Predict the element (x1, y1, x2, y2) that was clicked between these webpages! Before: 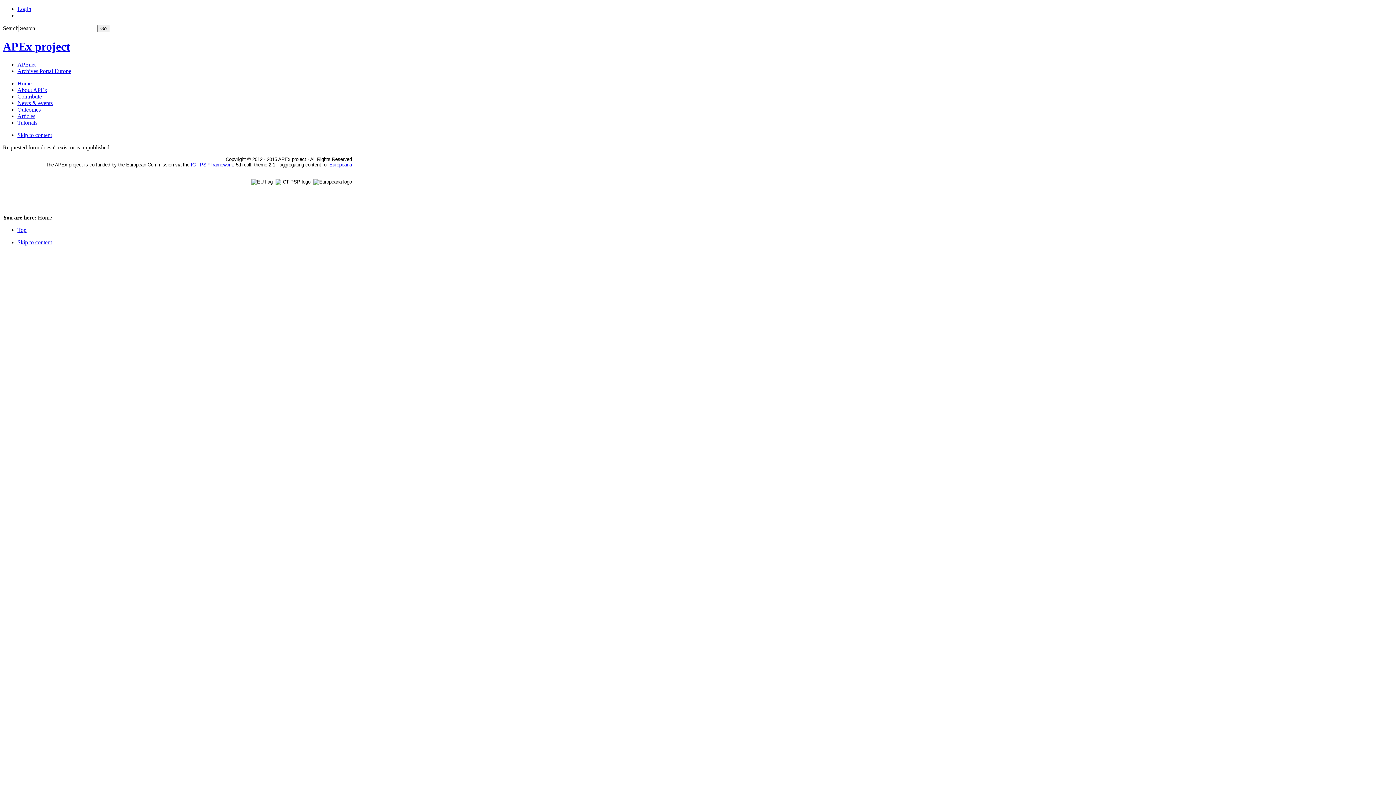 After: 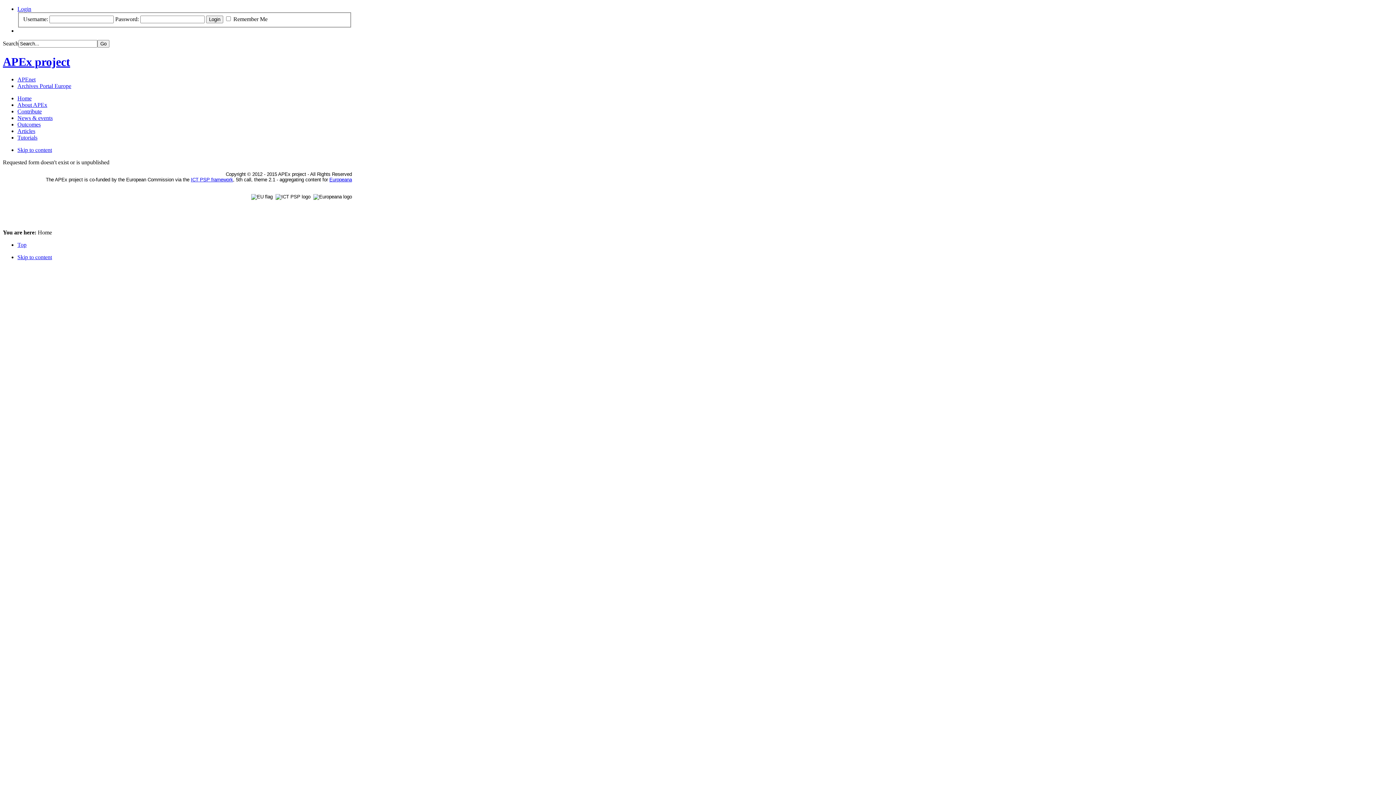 Action: bbox: (17, 5, 31, 12) label: Login